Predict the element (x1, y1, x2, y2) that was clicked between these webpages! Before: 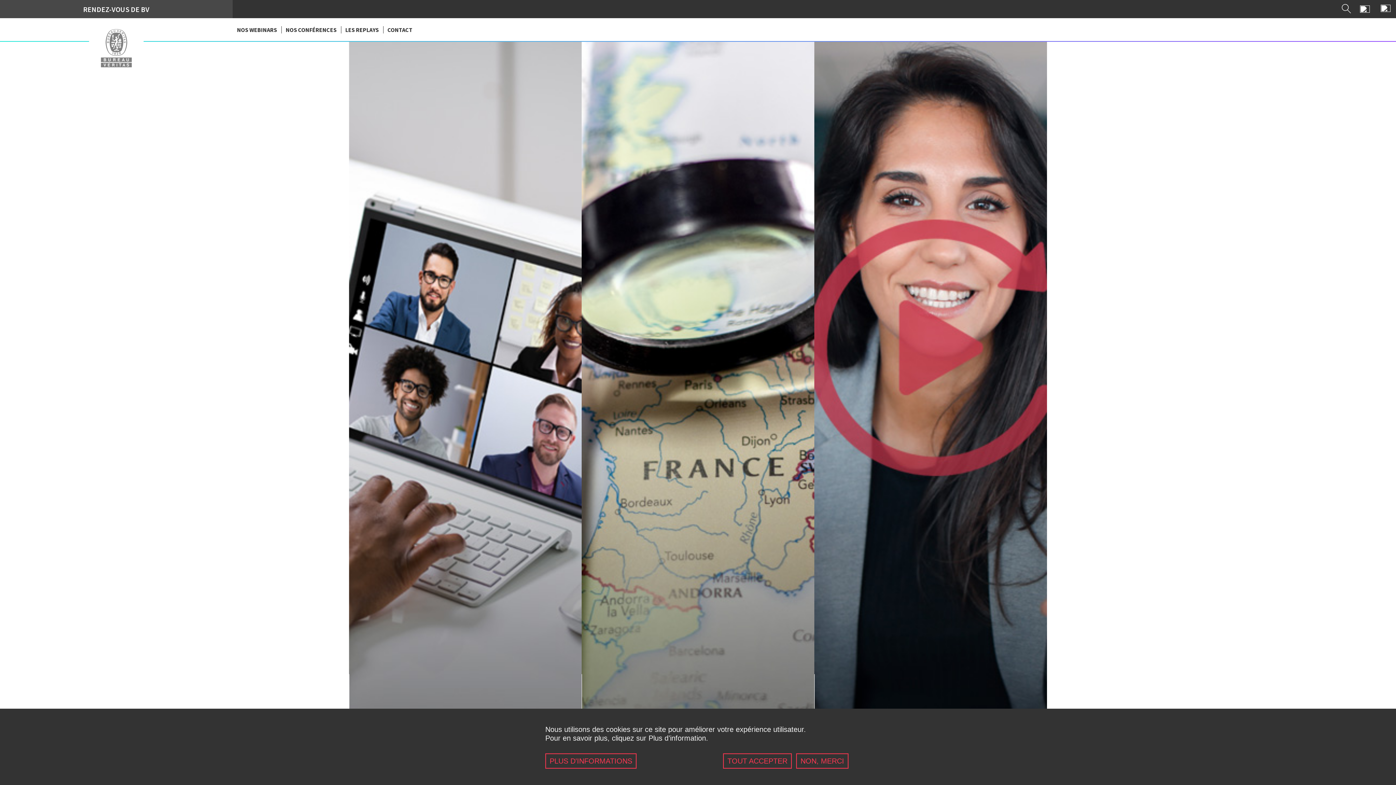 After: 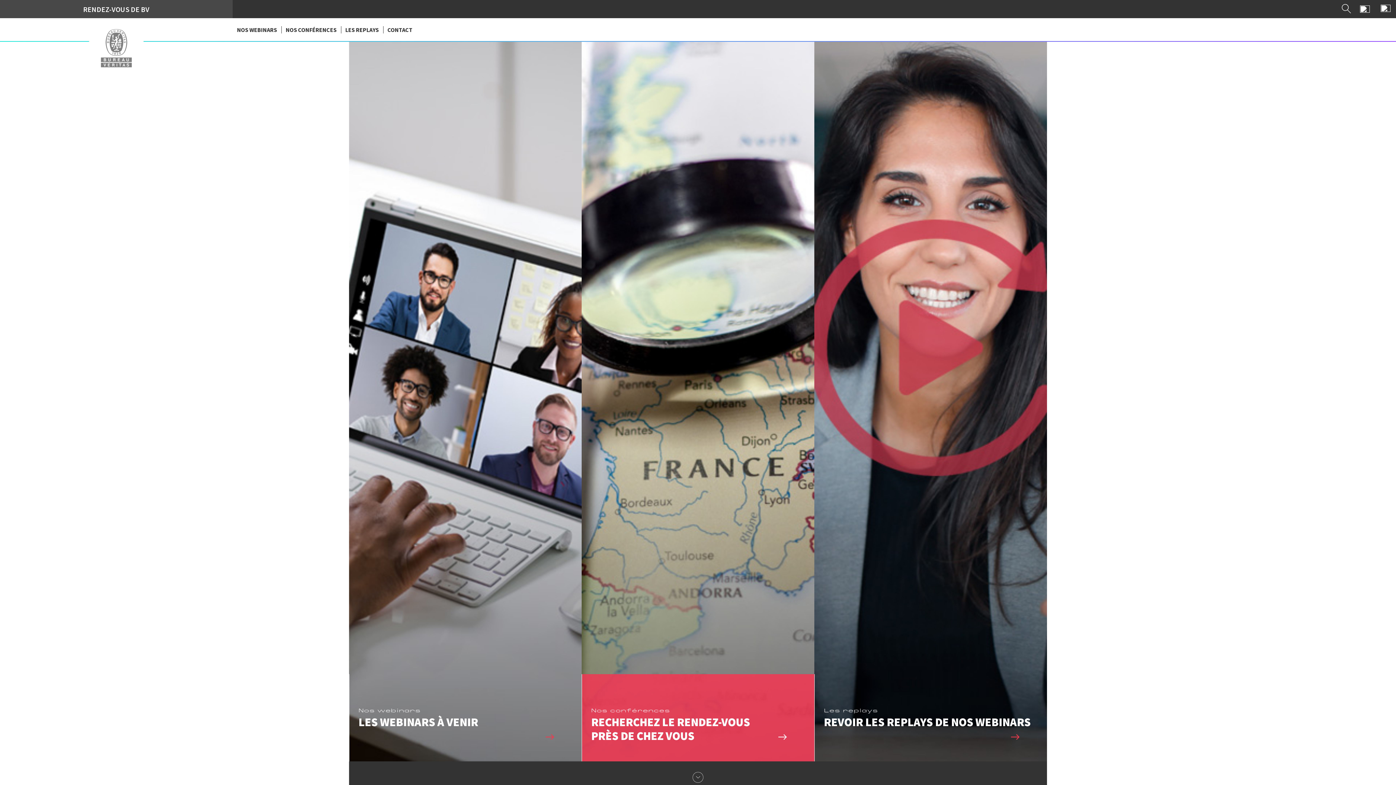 Action: label: TOUT ACCEPTER bbox: (723, 753, 792, 769)